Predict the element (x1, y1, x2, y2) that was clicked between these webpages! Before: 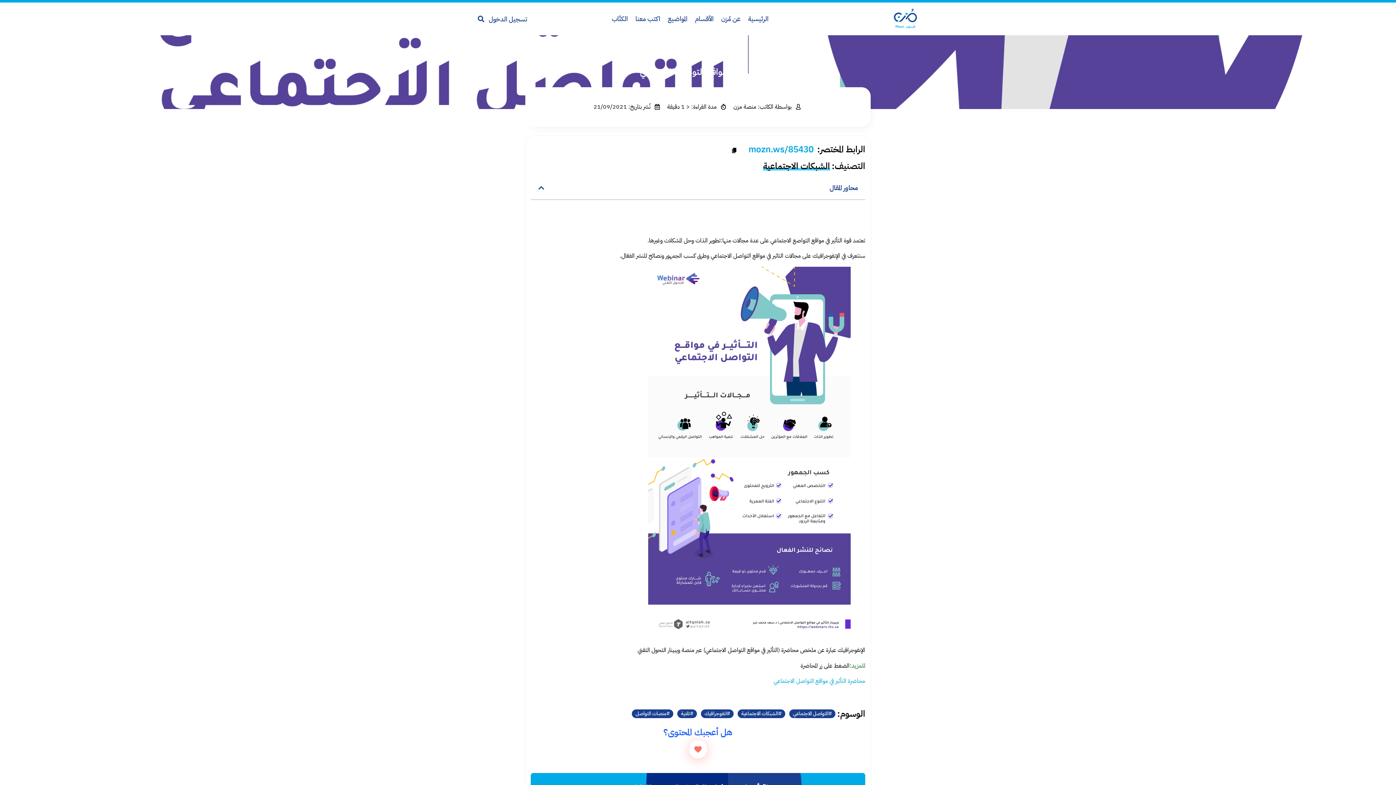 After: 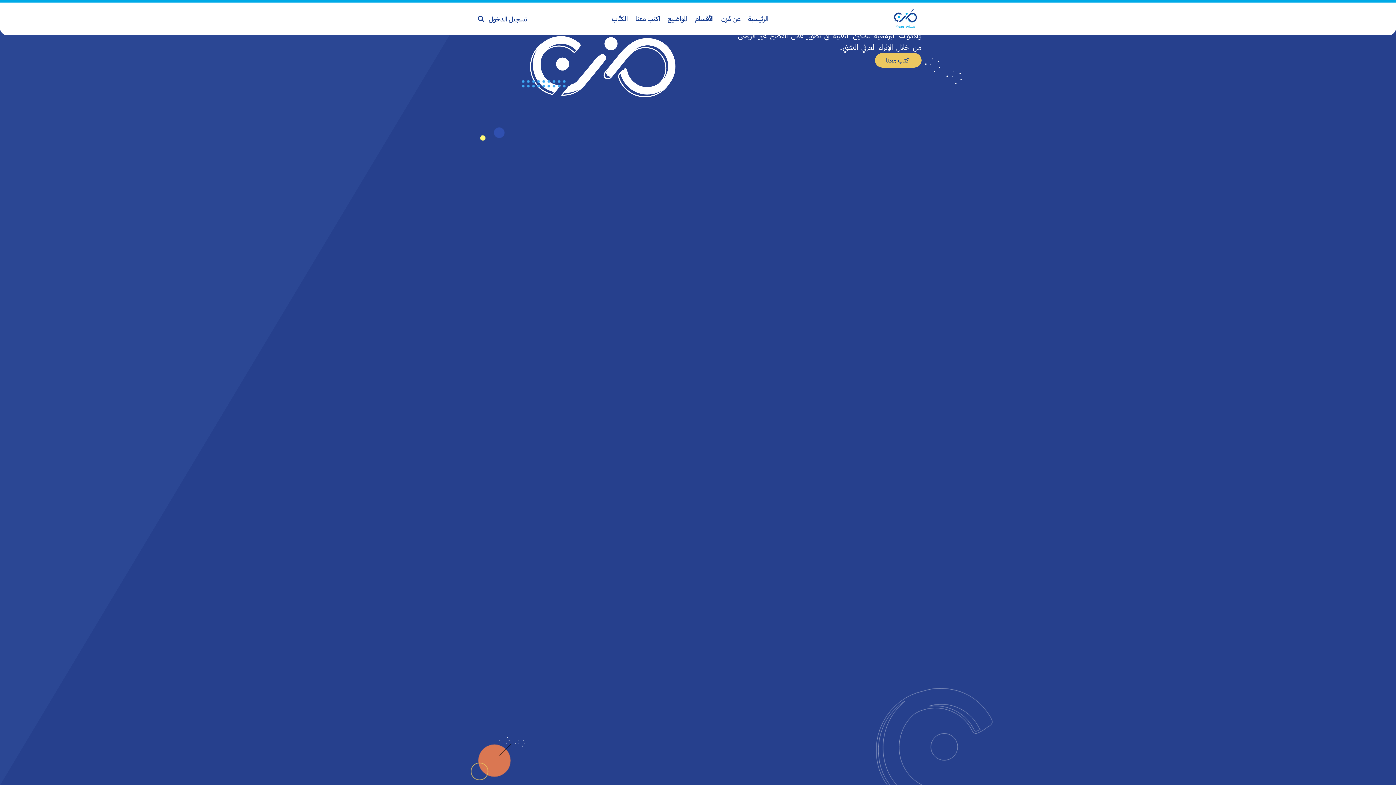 Action: bbox: (889, 6, 921, 31)